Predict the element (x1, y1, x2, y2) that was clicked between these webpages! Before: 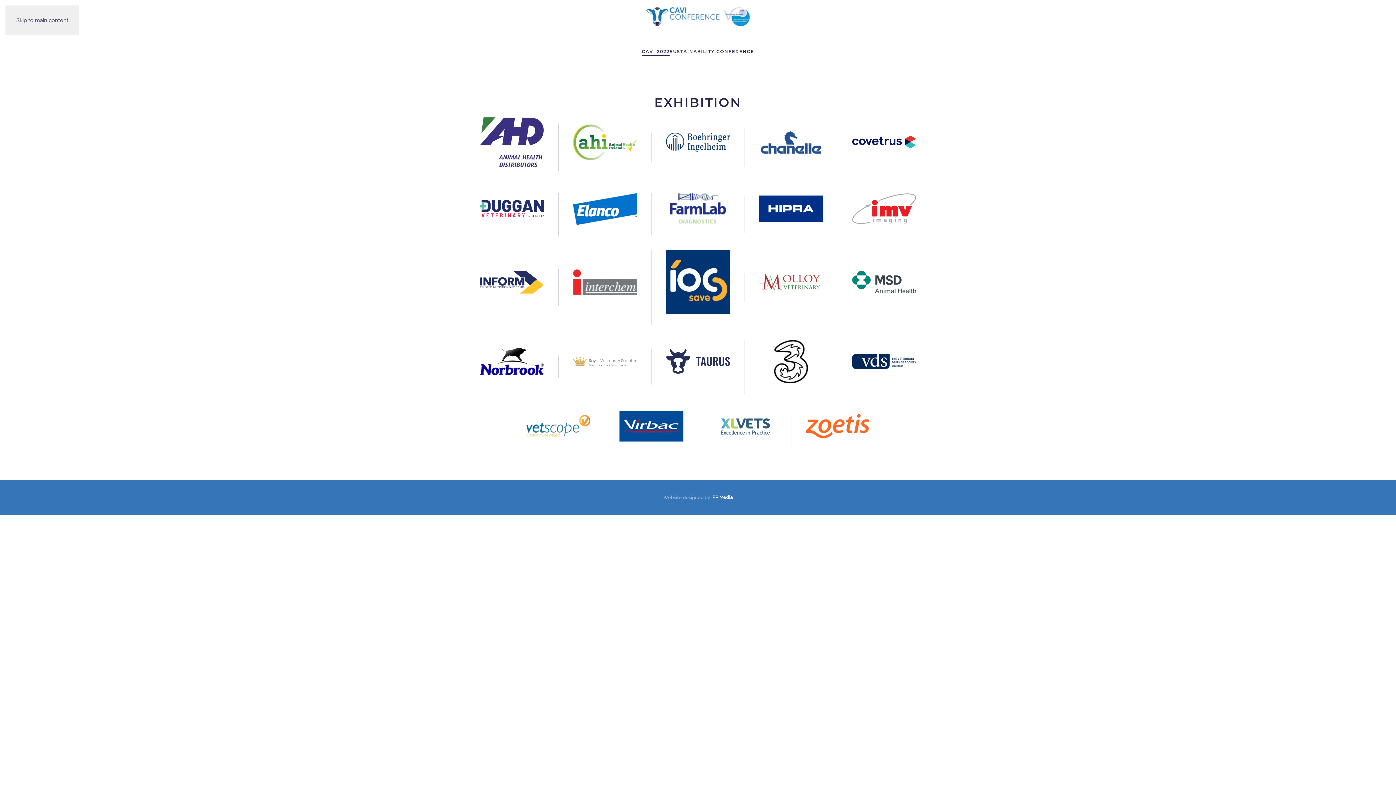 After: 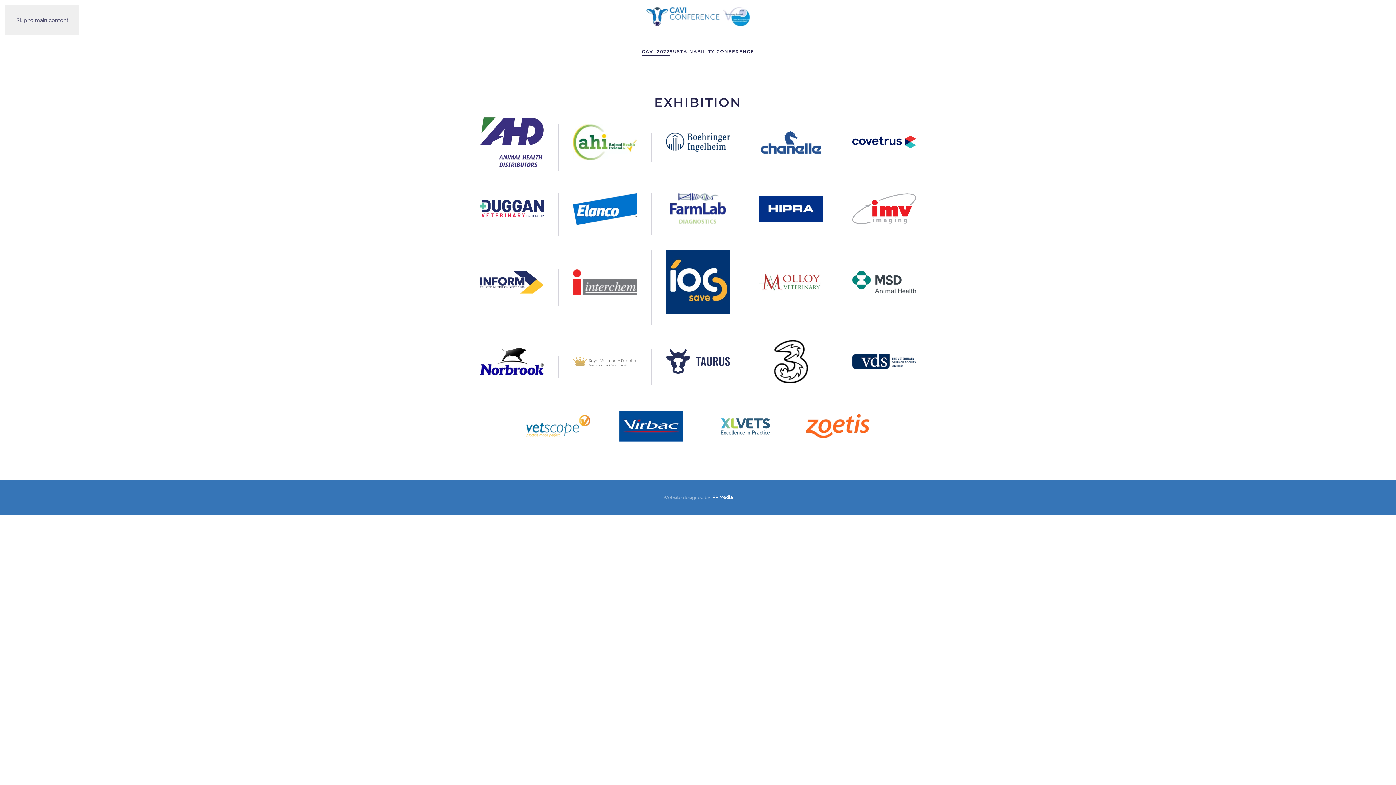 Action: bbox: (852, 135, 916, 159)